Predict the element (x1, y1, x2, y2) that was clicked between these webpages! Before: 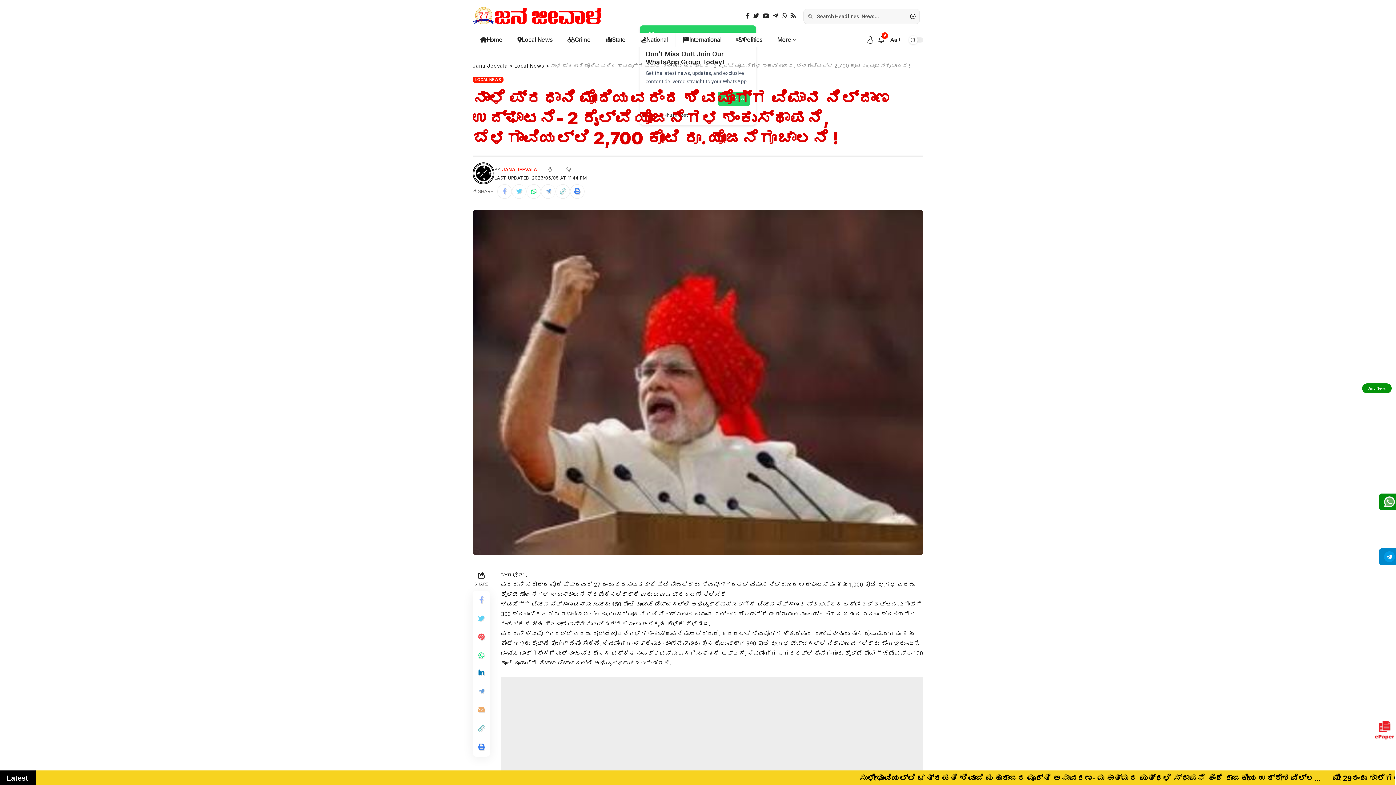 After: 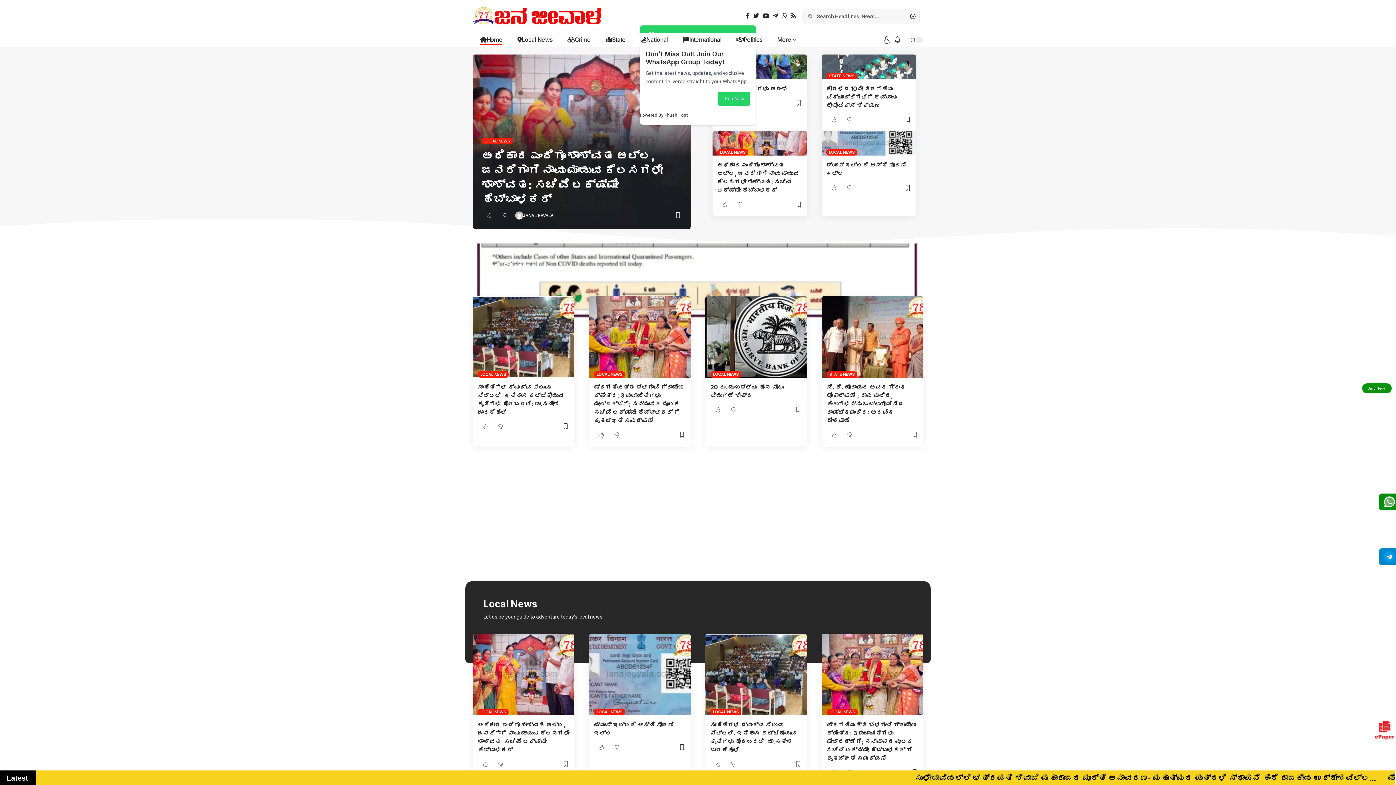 Action: bbox: (472, 62, 508, 68) label: Jana Jeevala